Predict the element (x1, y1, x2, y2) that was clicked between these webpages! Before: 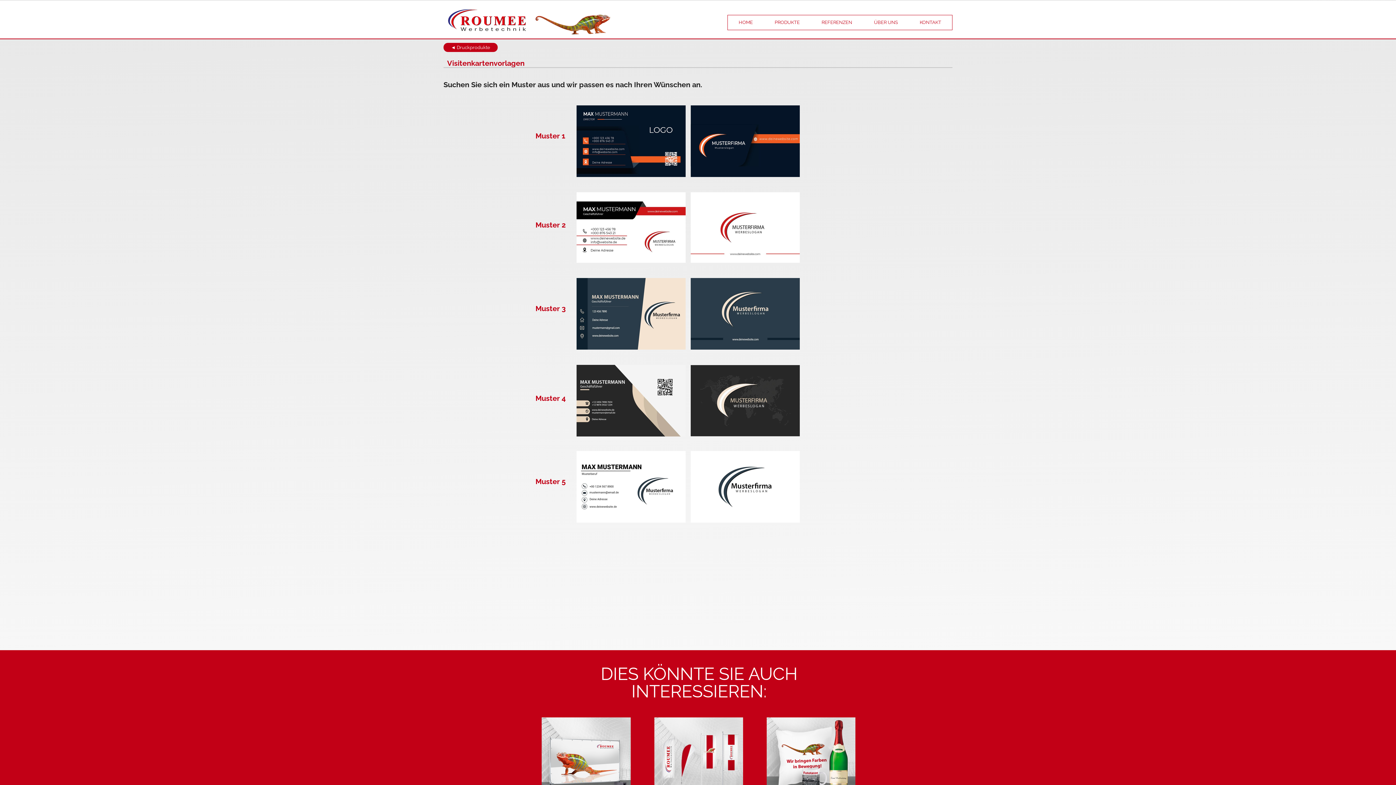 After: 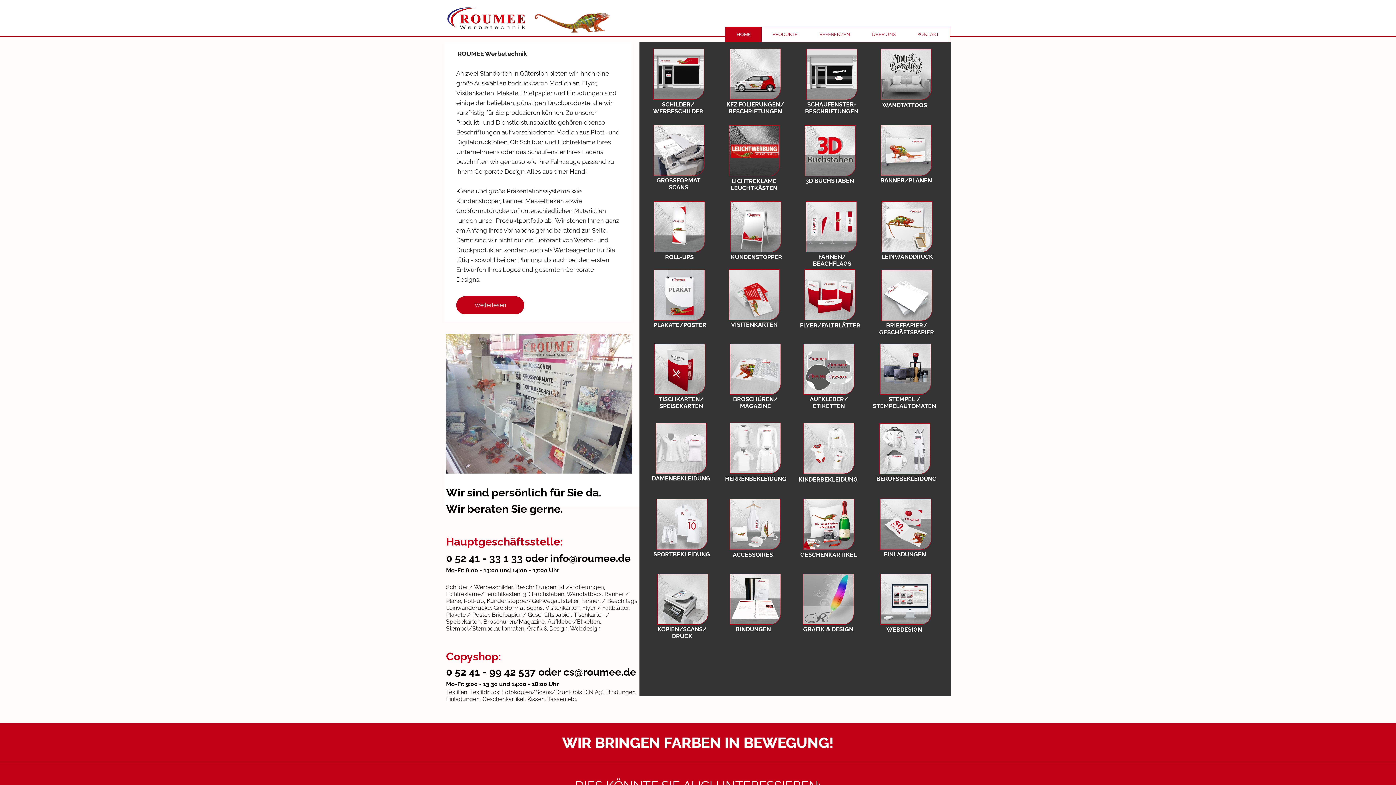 Action: bbox: (447, 7, 526, 32)